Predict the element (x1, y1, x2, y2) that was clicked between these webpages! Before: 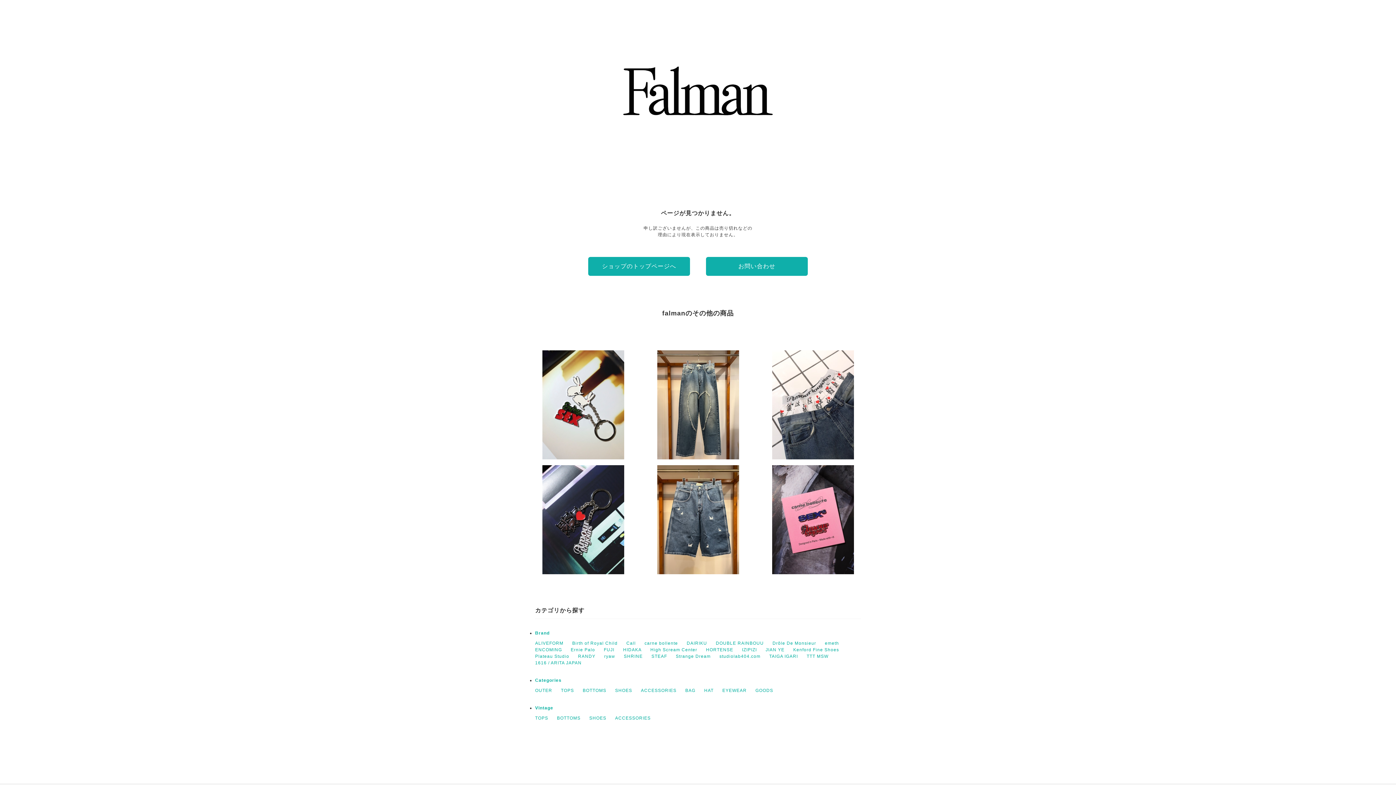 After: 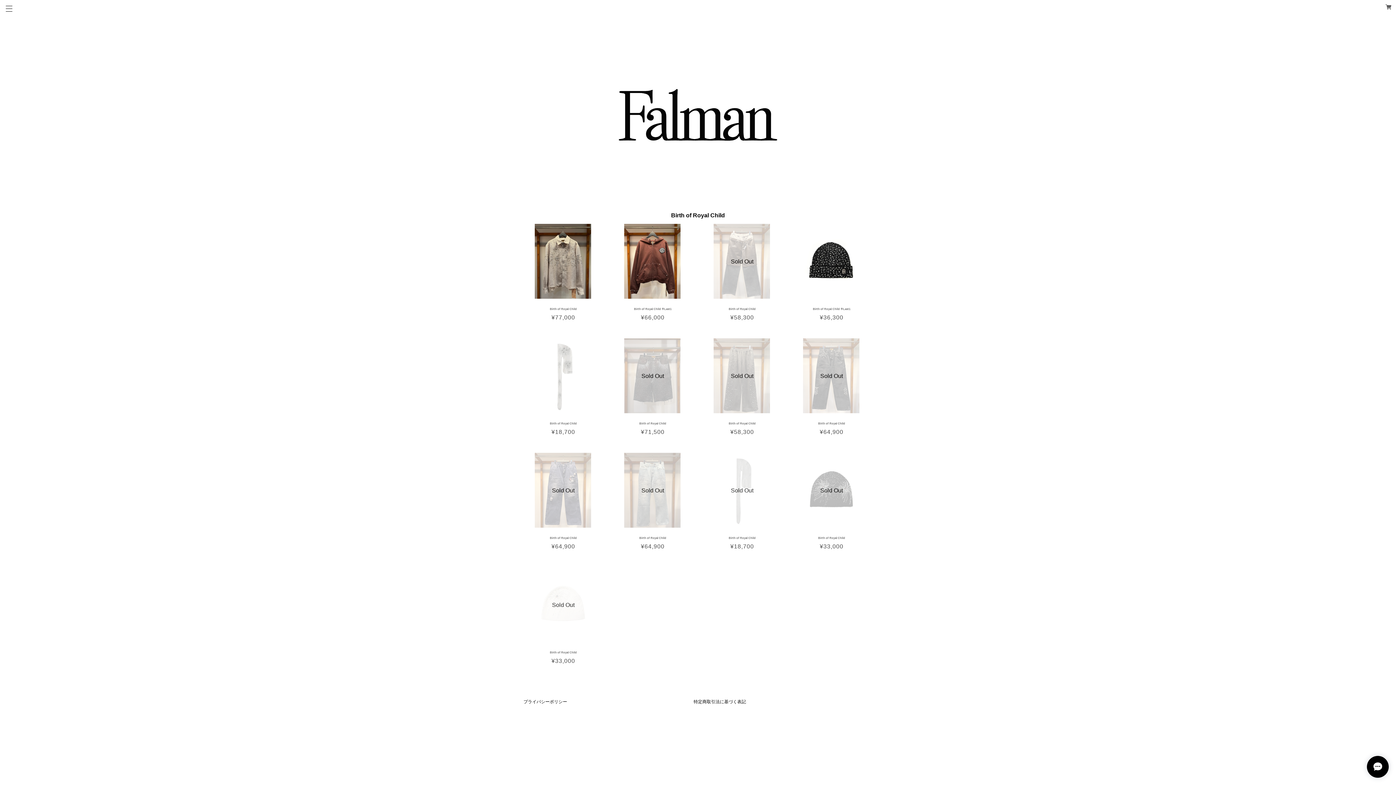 Action: bbox: (572, 641, 617, 646) label: Birth of Royal Child